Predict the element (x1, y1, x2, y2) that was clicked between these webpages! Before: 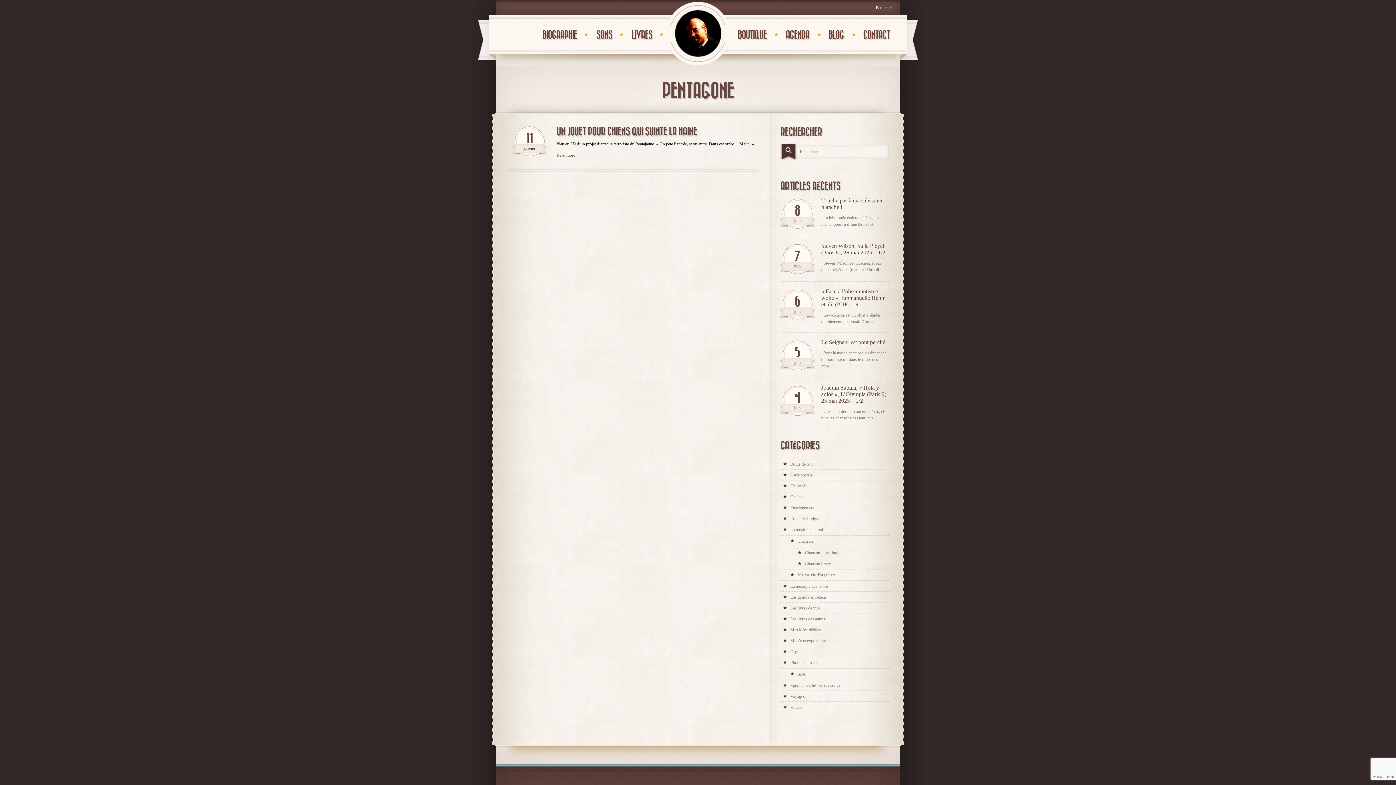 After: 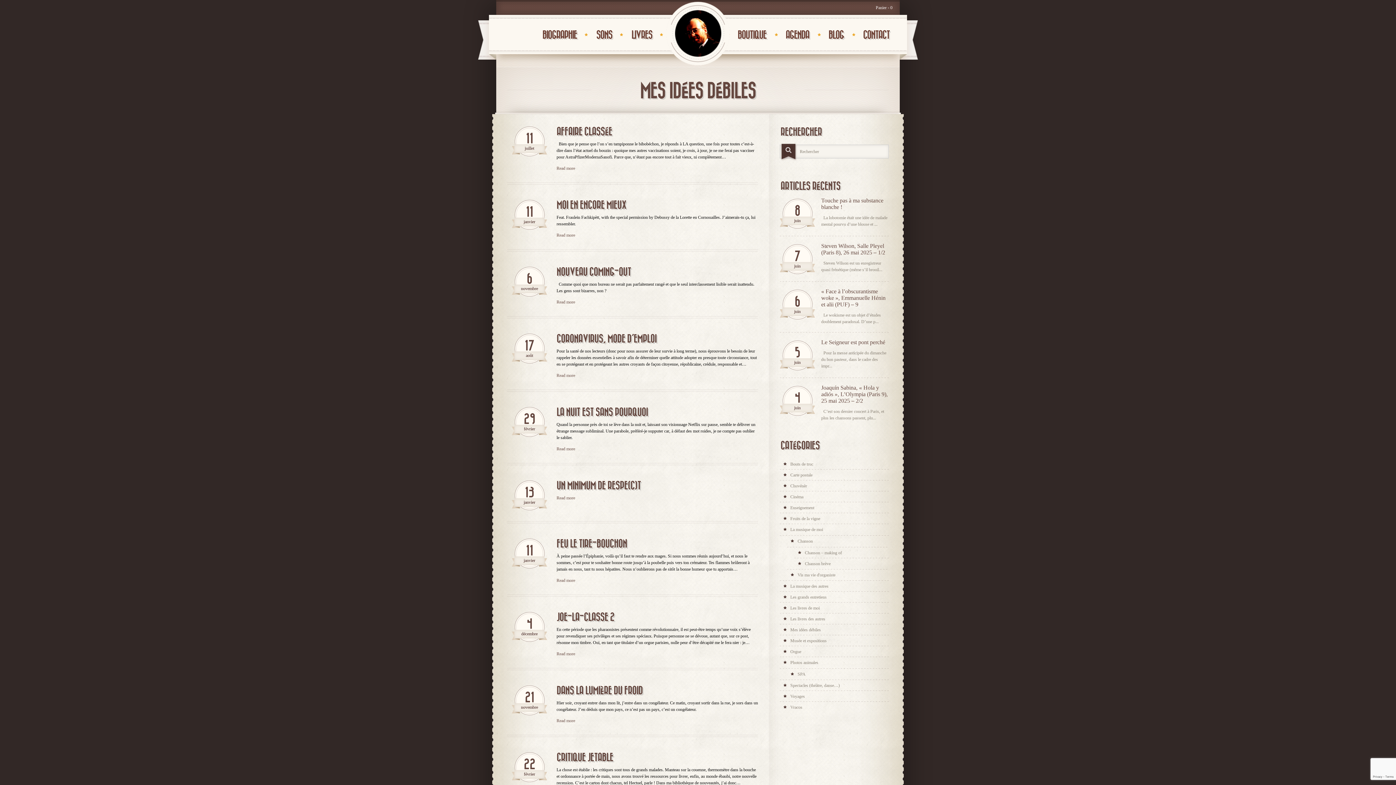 Action: bbox: (780, 626, 821, 633) label: Mes idées débiles